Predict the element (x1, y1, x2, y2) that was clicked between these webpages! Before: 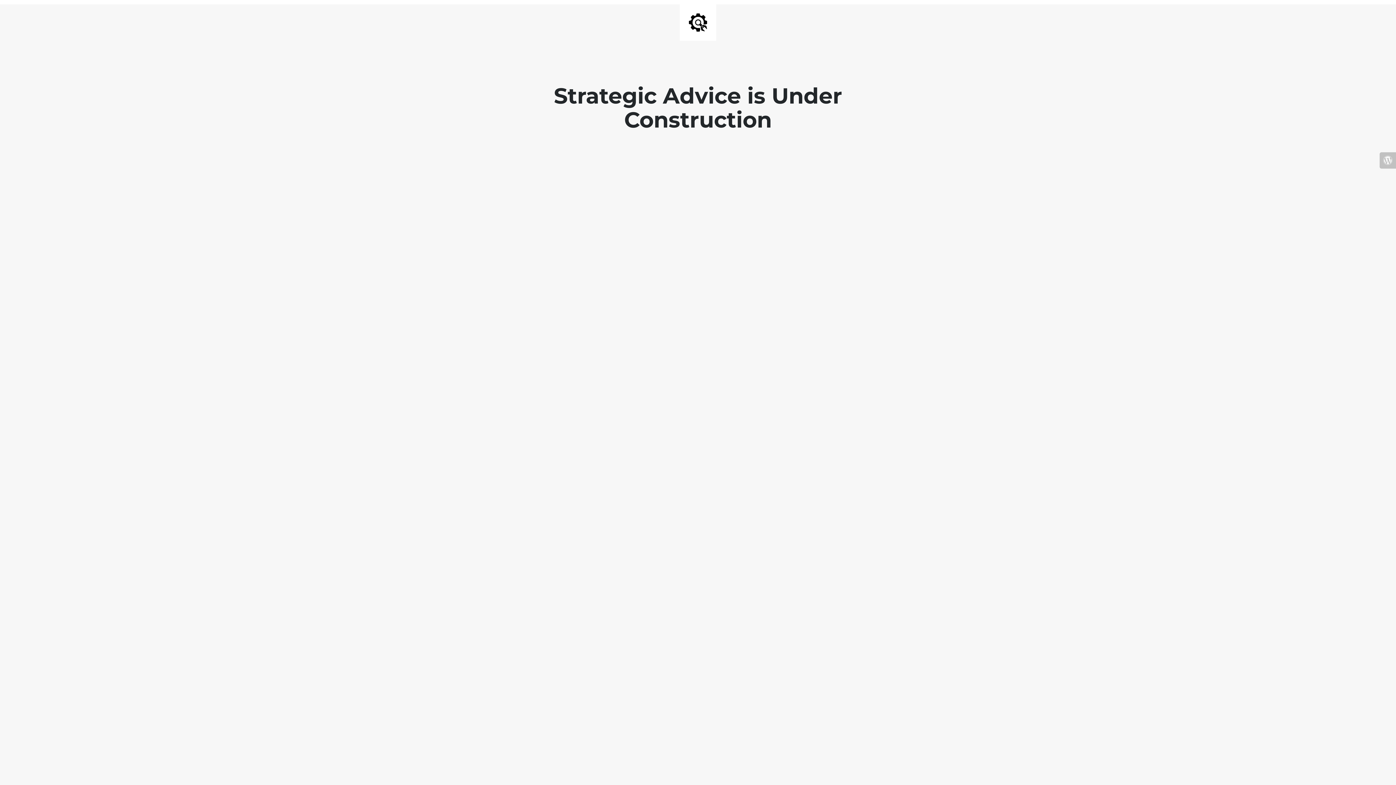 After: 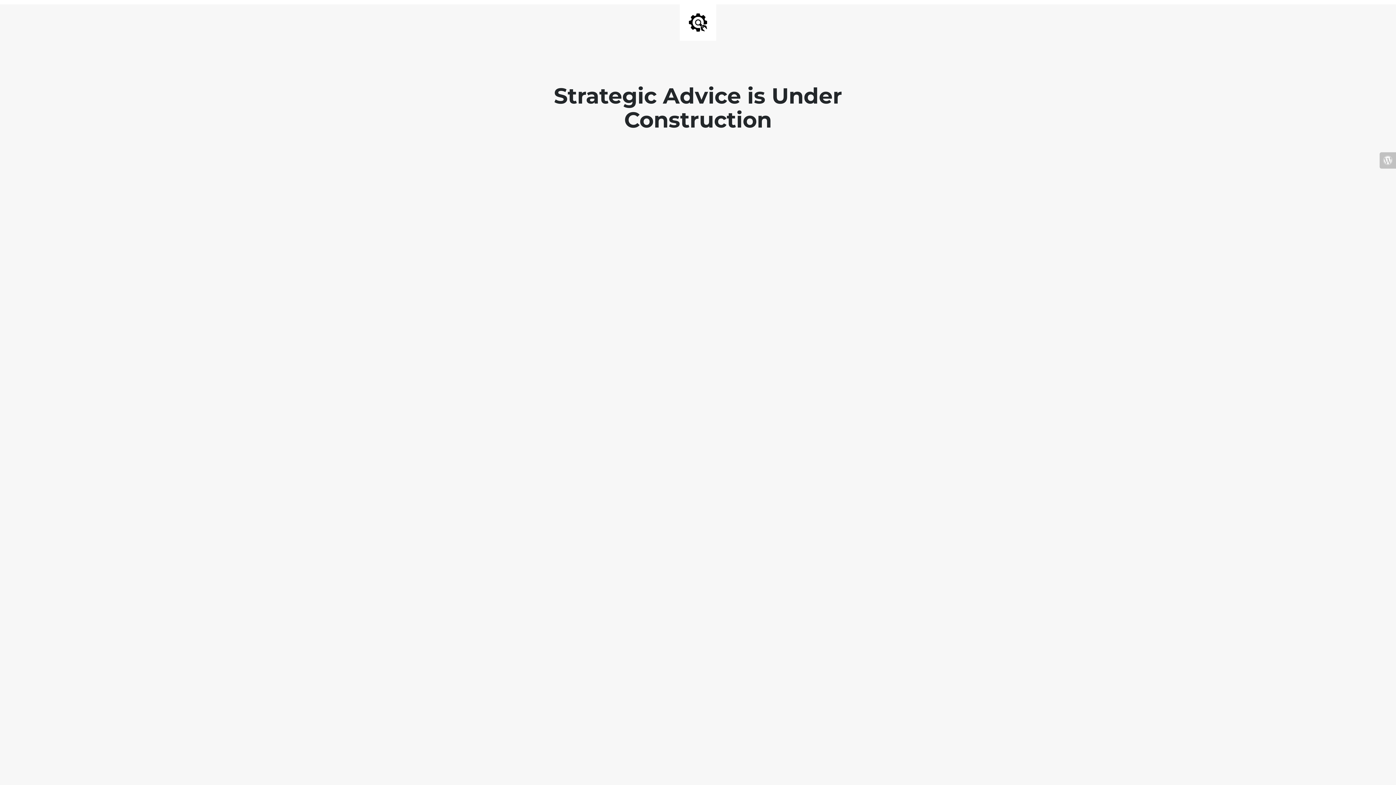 Action: bbox: (1380, 152, 1396, 168)